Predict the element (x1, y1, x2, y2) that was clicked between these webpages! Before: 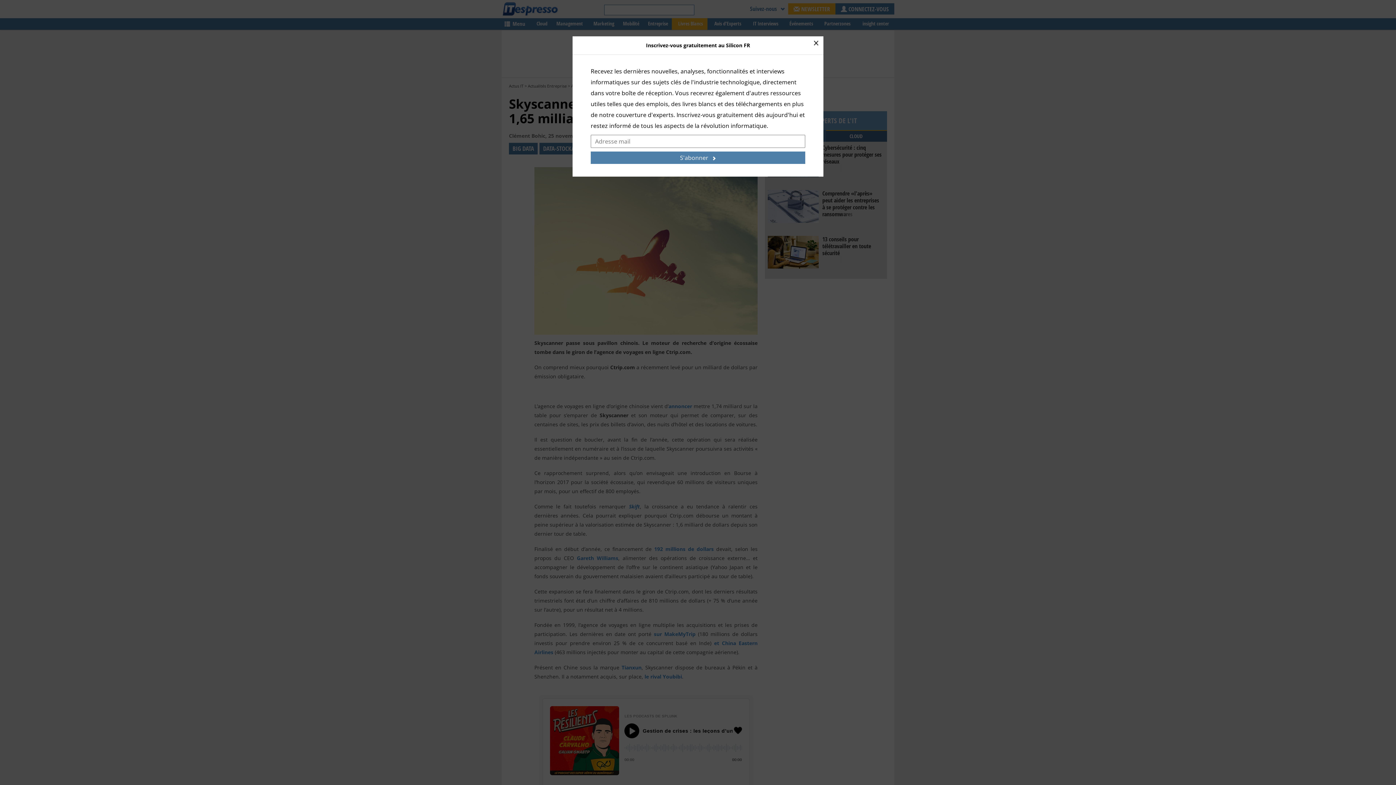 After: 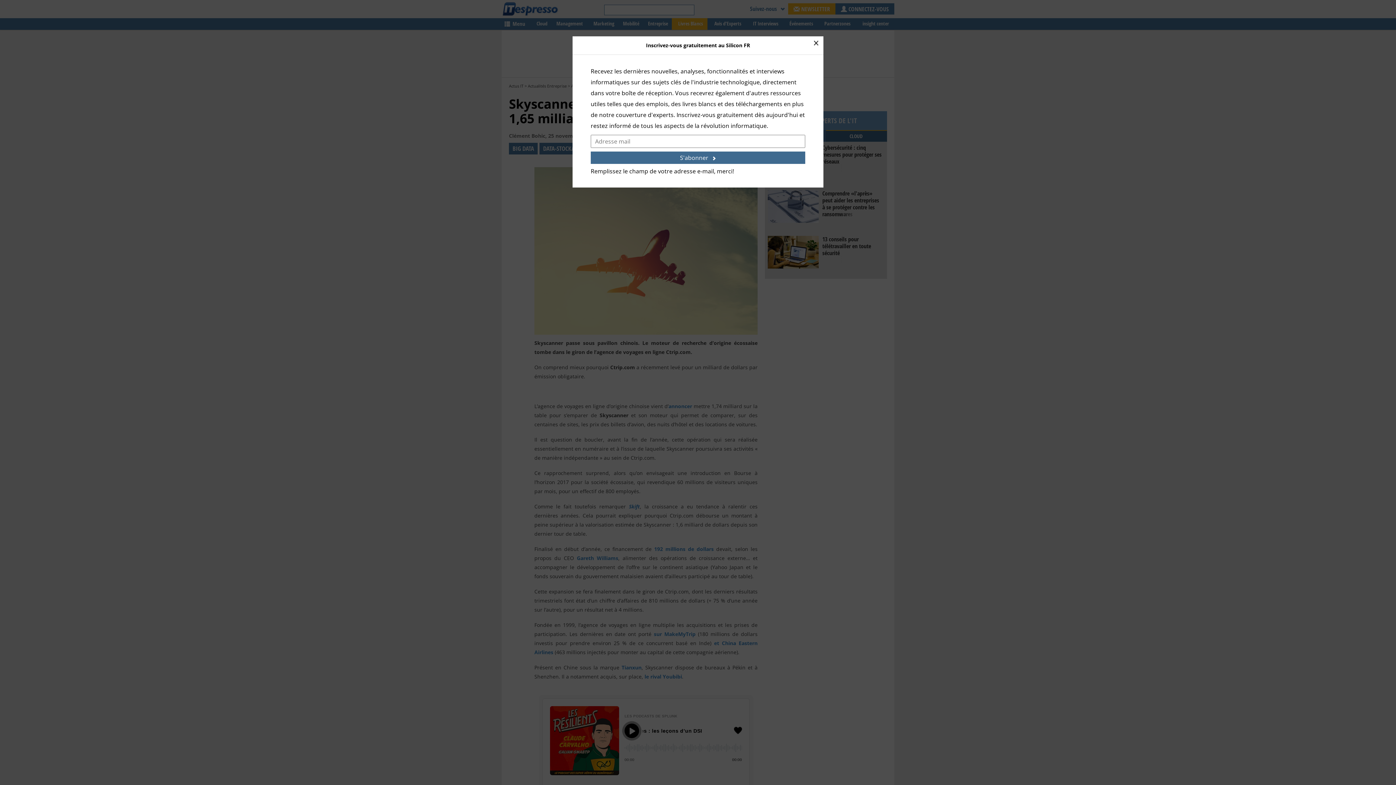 Action: bbox: (590, 151, 805, 164) label: S'abonner